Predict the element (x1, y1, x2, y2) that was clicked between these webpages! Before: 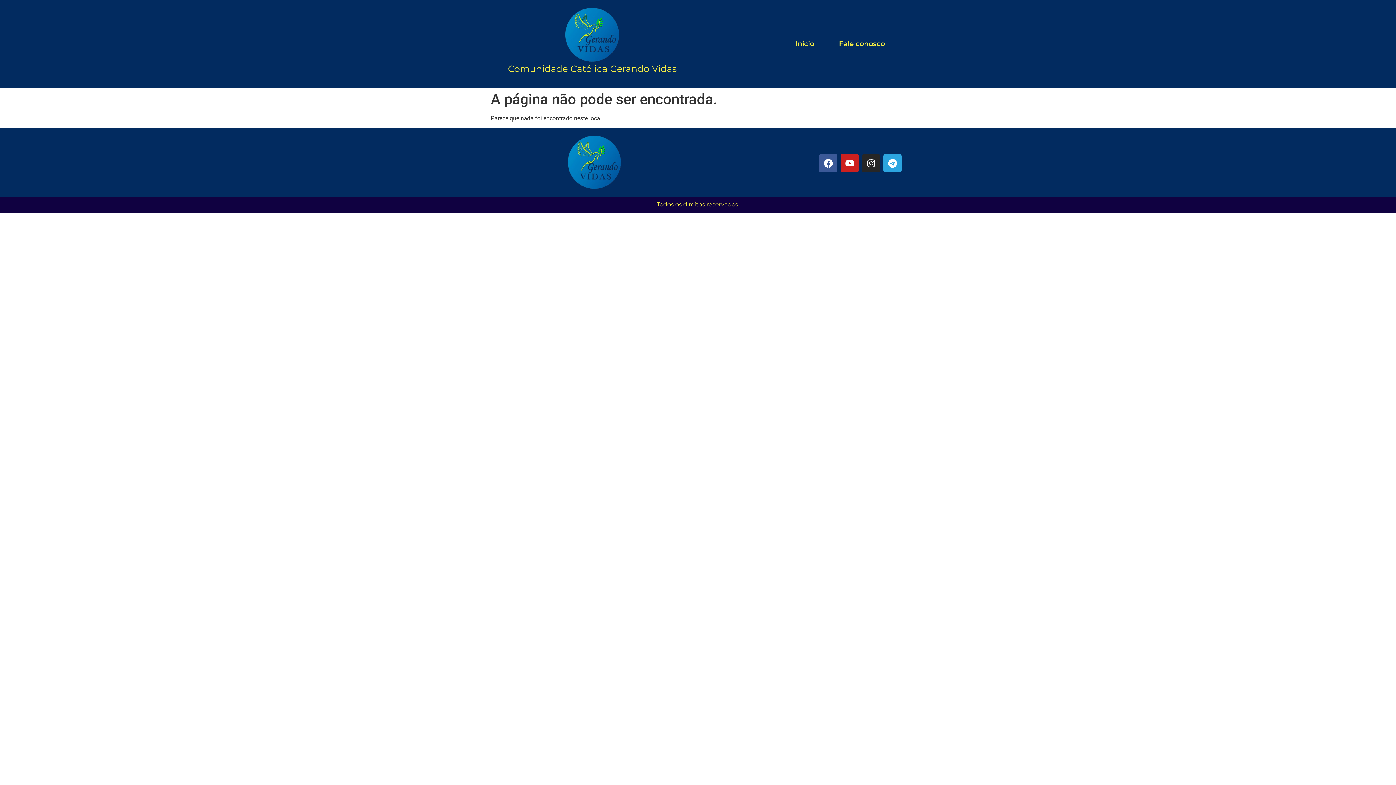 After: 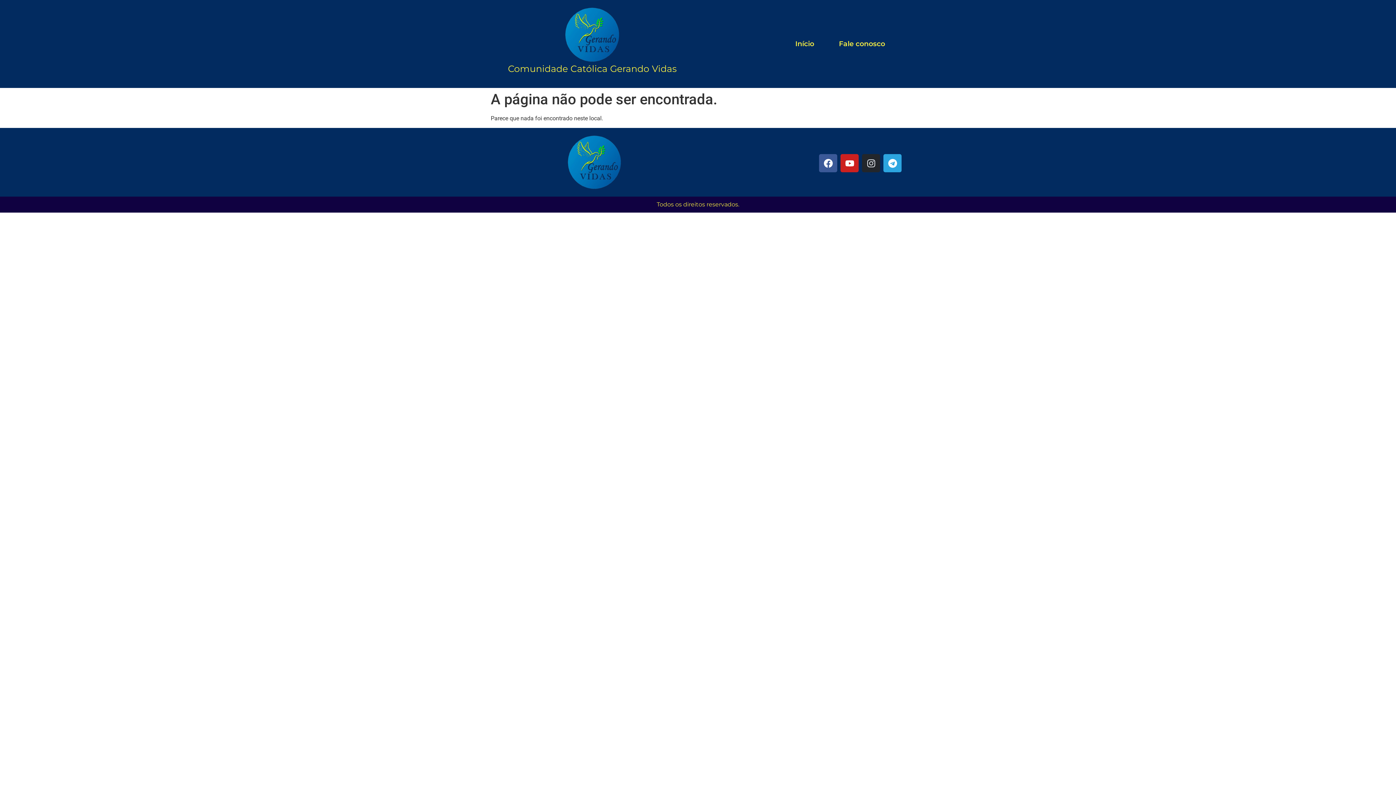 Action: label: Instagram bbox: (862, 154, 880, 172)